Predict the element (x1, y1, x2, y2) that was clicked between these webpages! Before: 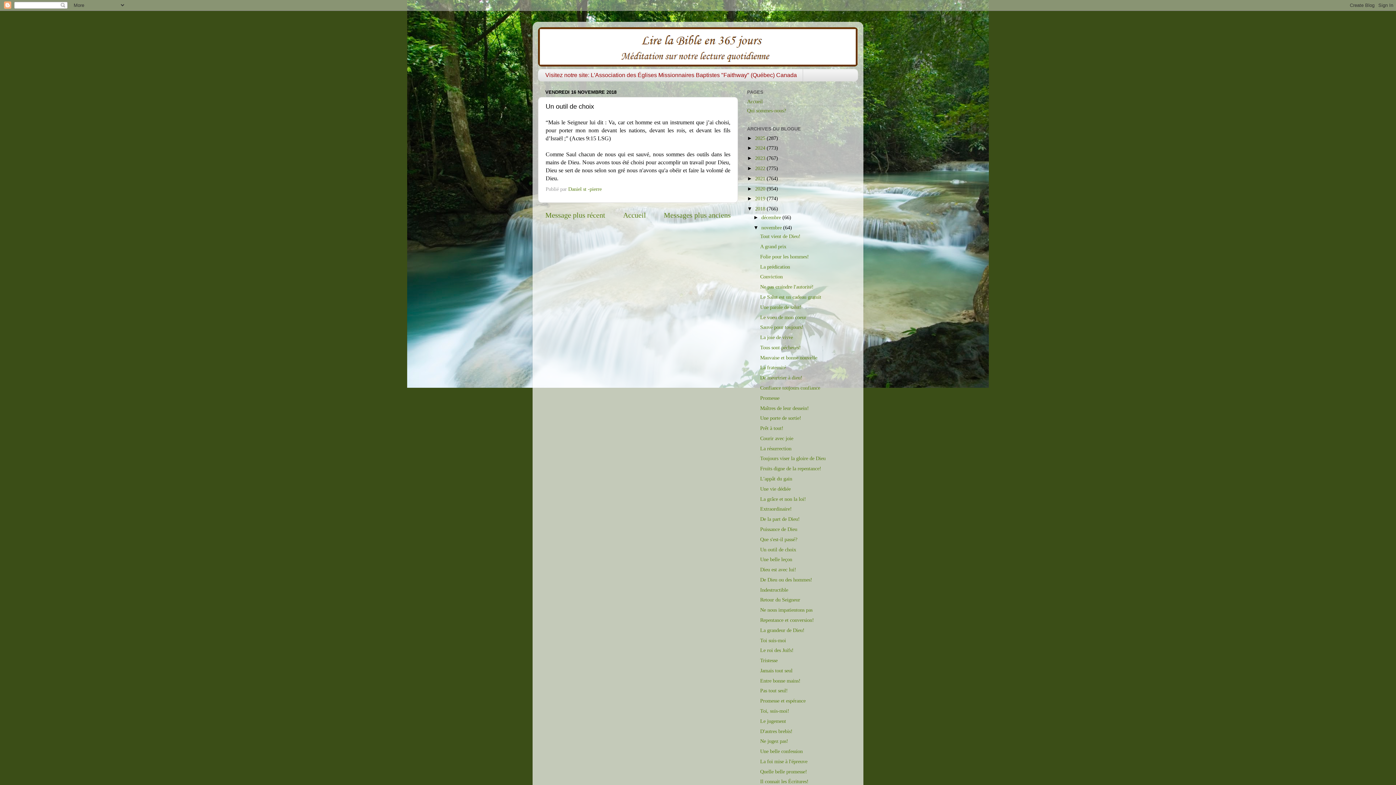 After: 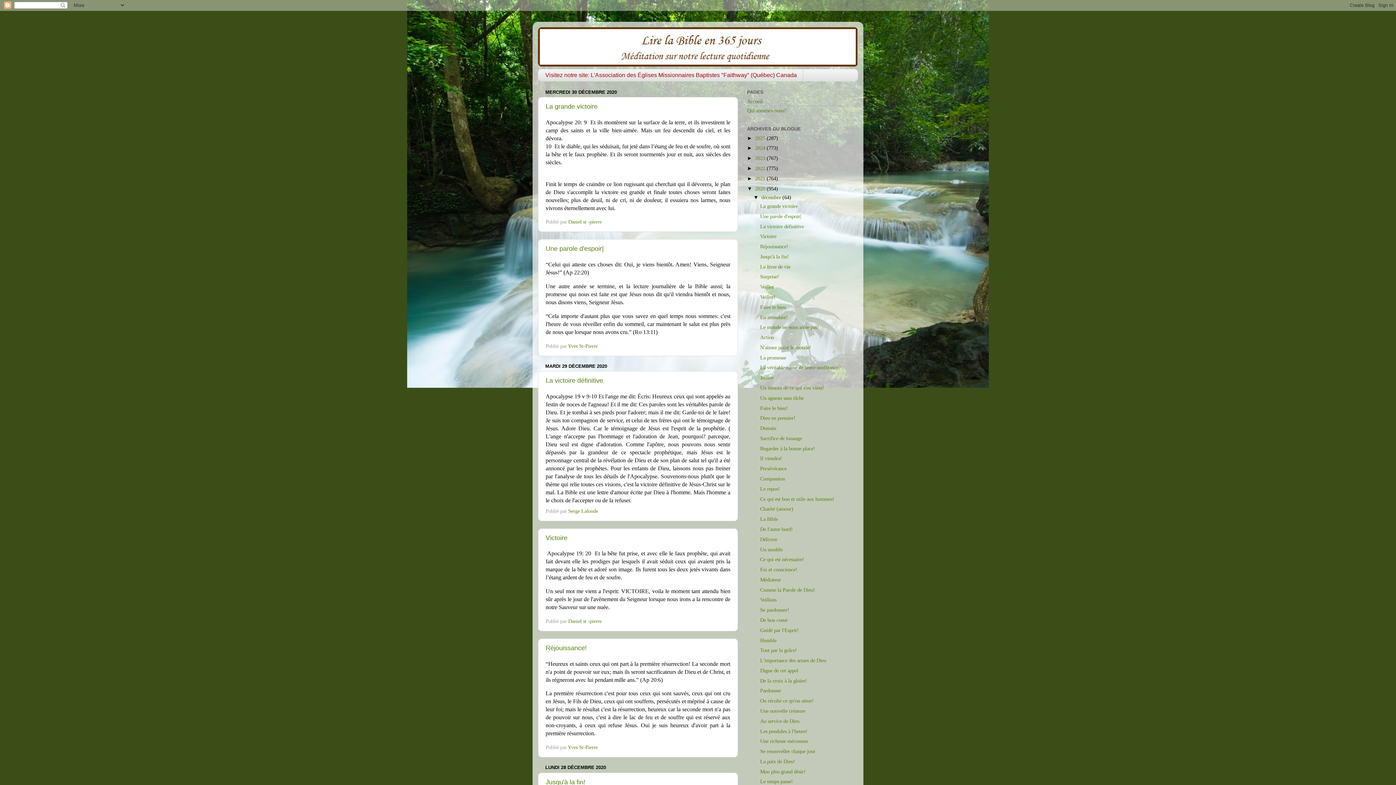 Action: bbox: (755, 185, 766, 191) label: 2020 